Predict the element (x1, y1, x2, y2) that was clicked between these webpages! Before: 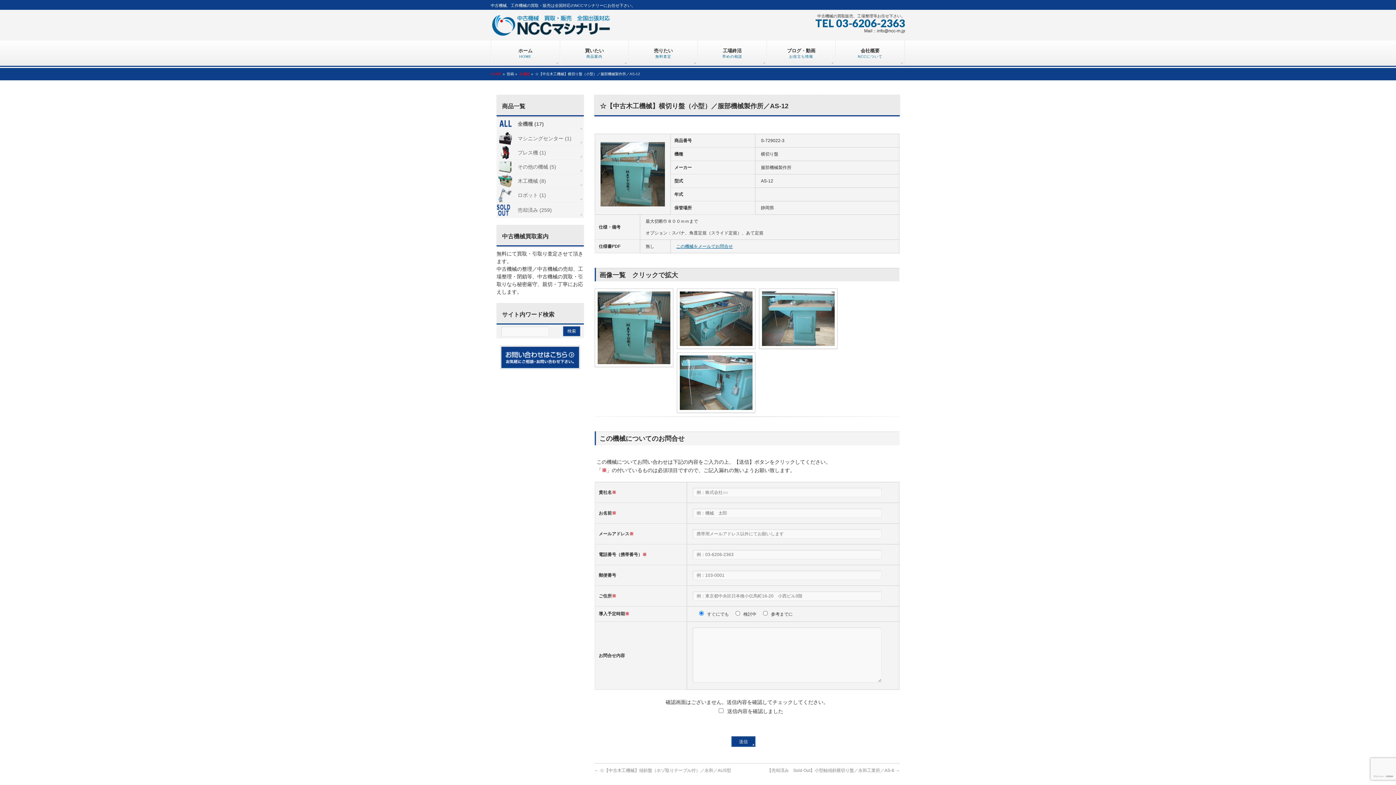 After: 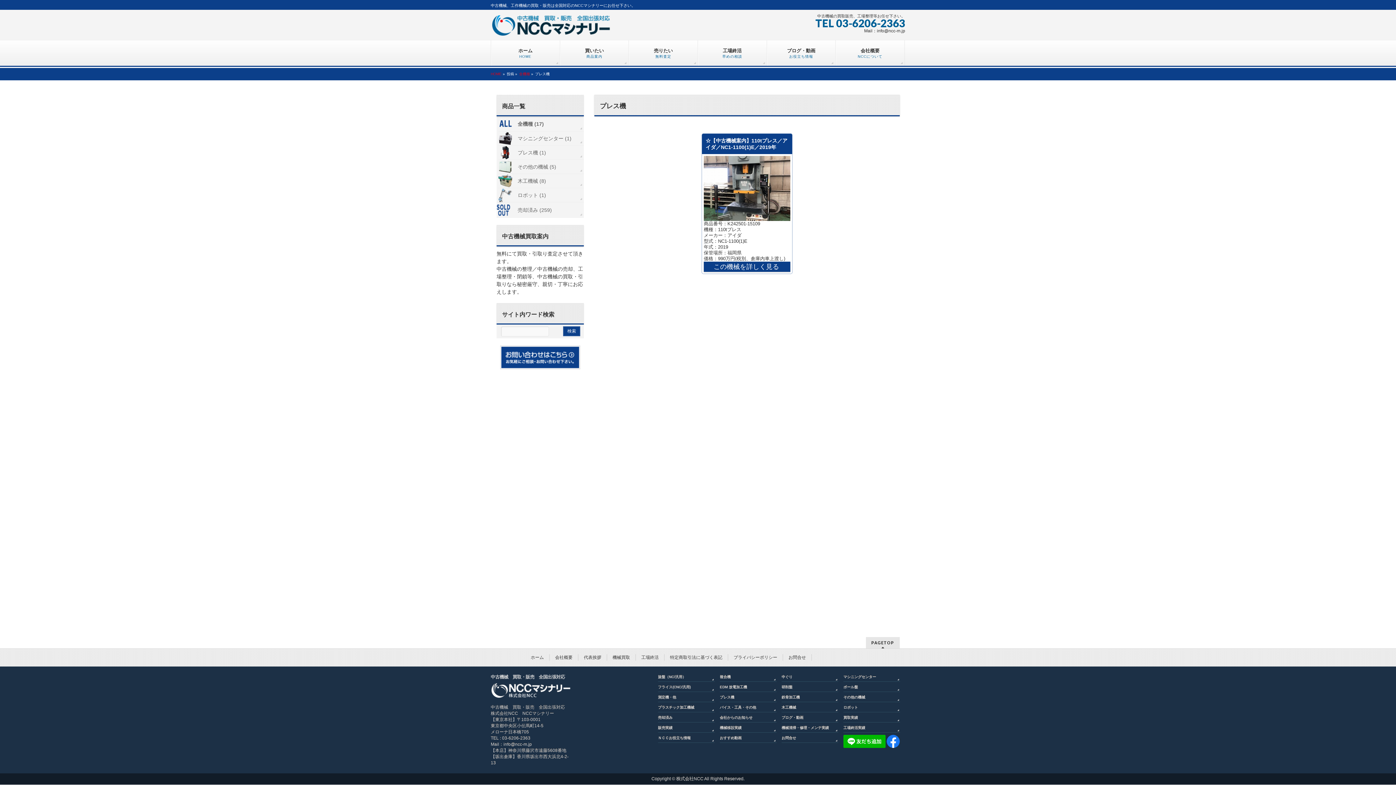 Action: bbox: (514, 145, 584, 159) label: プレス機 (1)